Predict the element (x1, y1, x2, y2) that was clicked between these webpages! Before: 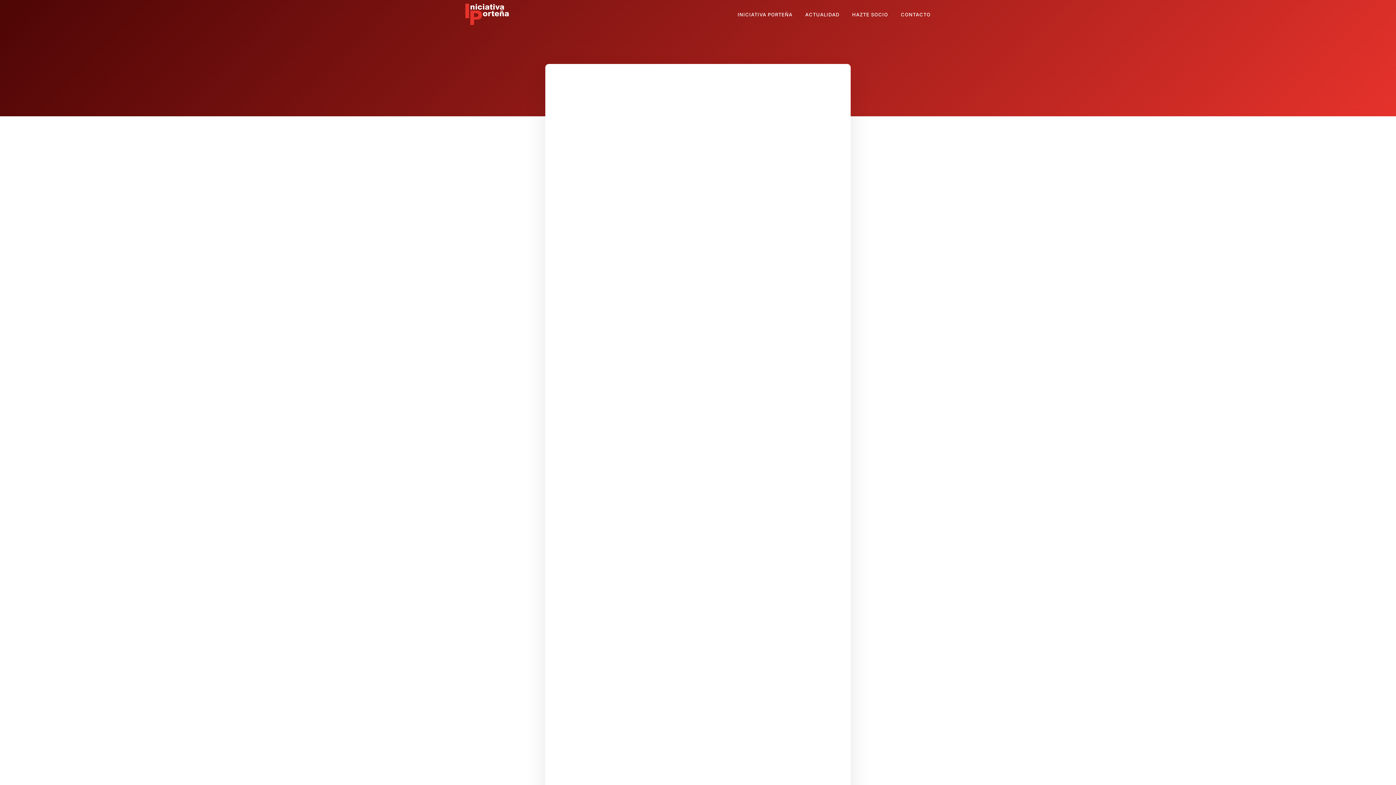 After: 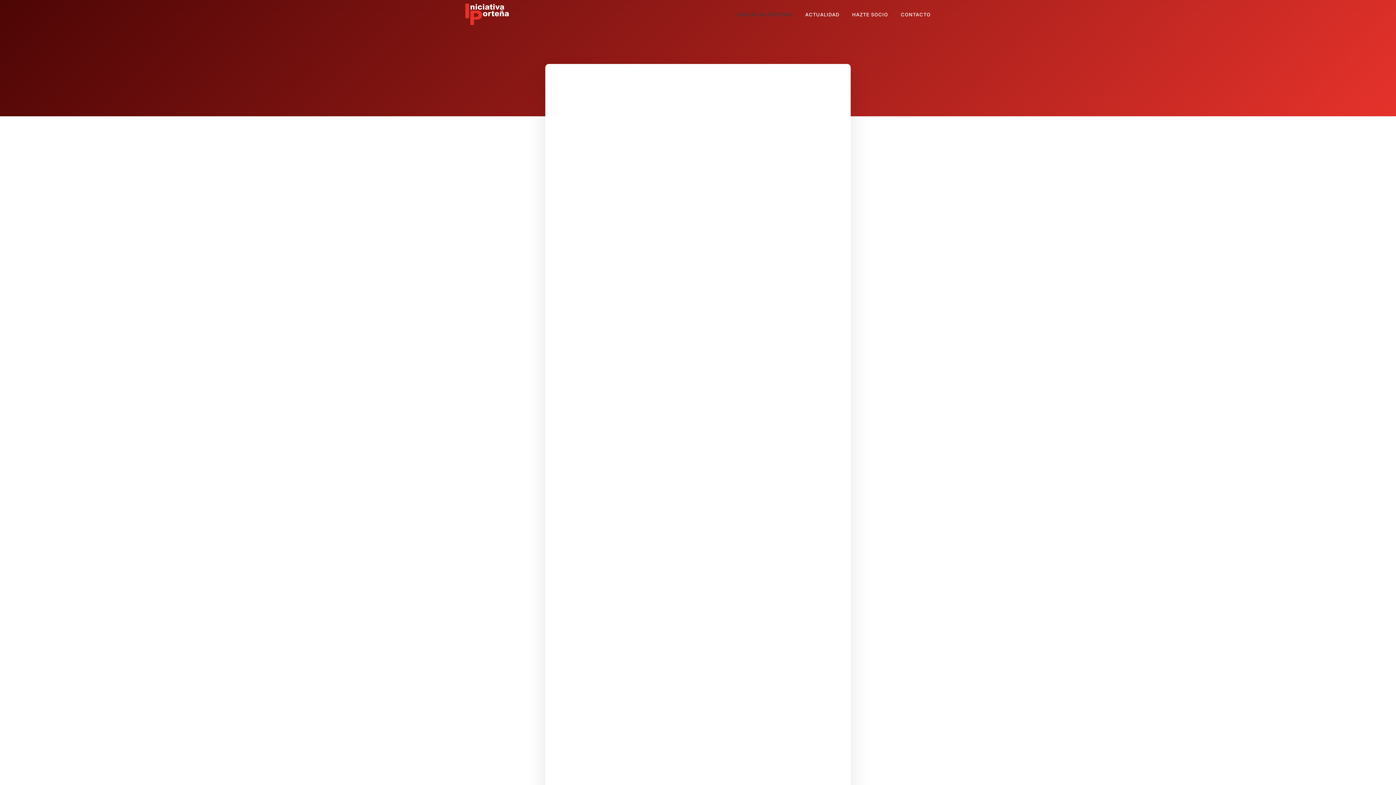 Action: bbox: (737, 10, 792, 18) label: INICIATIVA PORTEÑA